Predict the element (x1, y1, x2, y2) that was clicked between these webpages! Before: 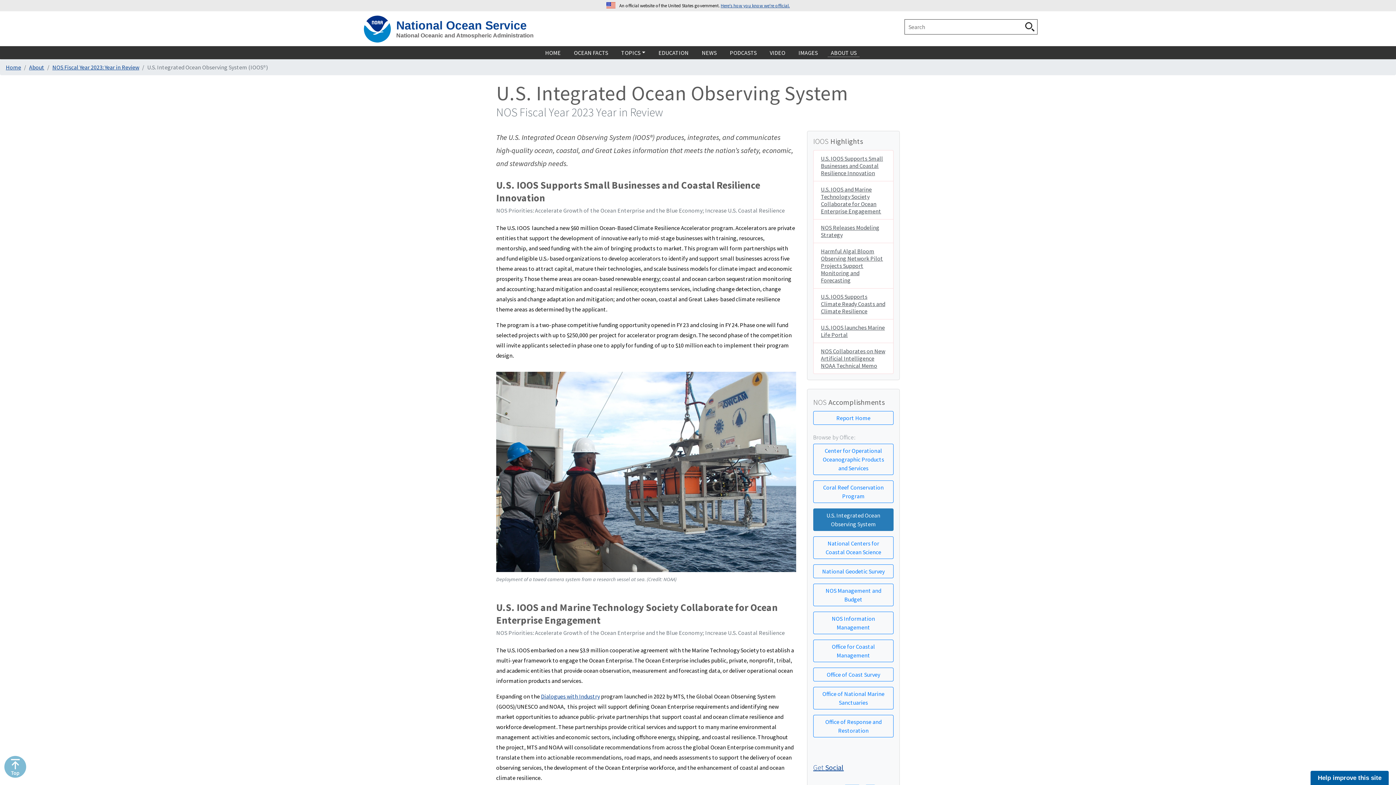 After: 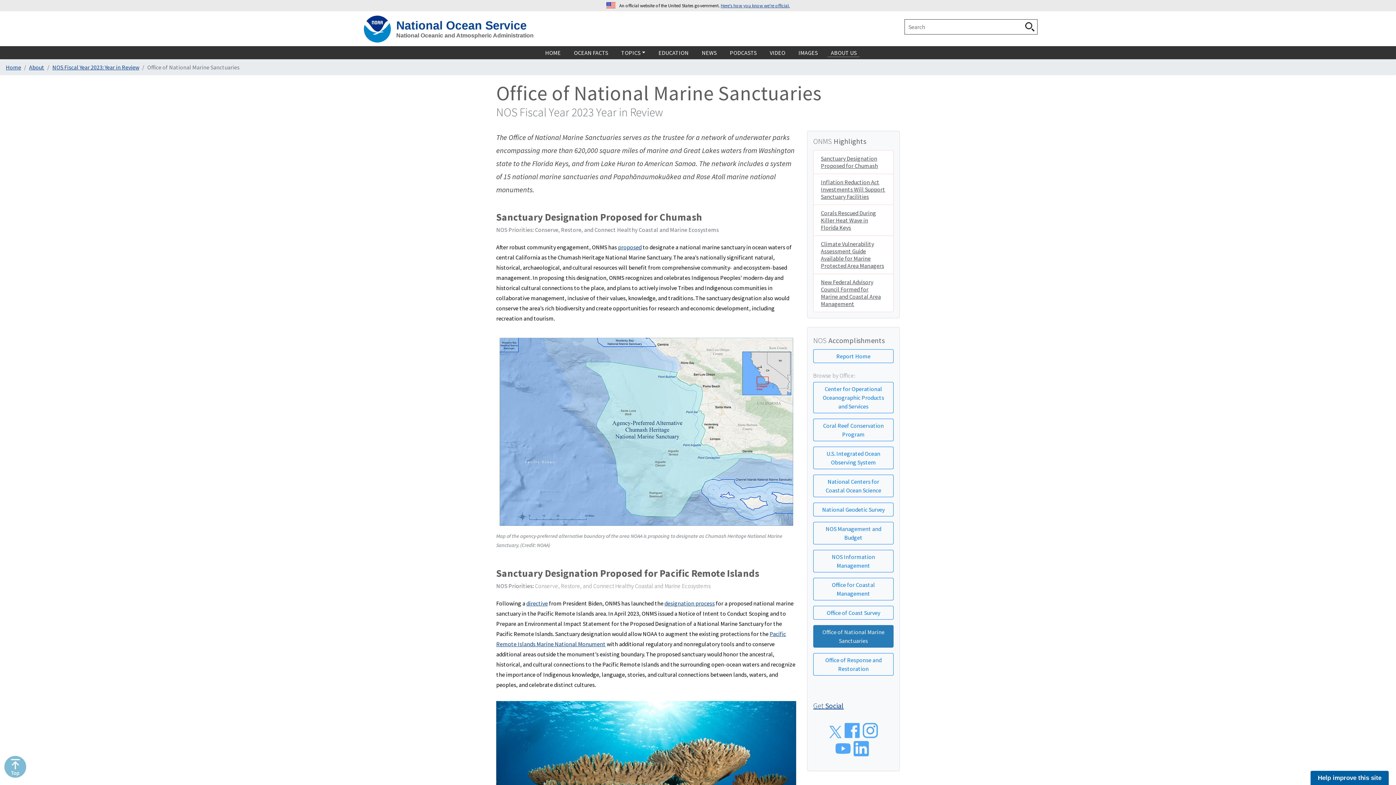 Action: bbox: (813, 687, 893, 709) label: Office of National Marine Sanctuaries